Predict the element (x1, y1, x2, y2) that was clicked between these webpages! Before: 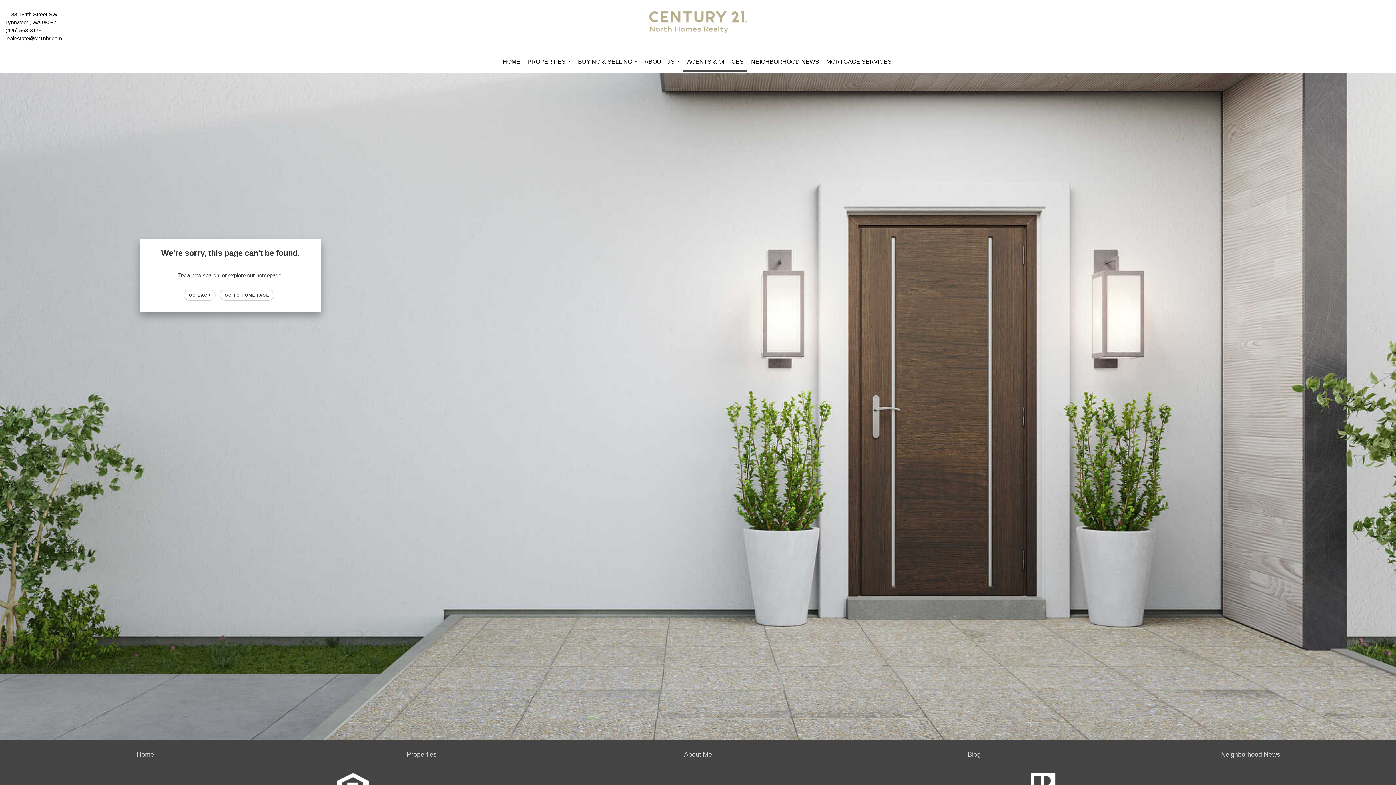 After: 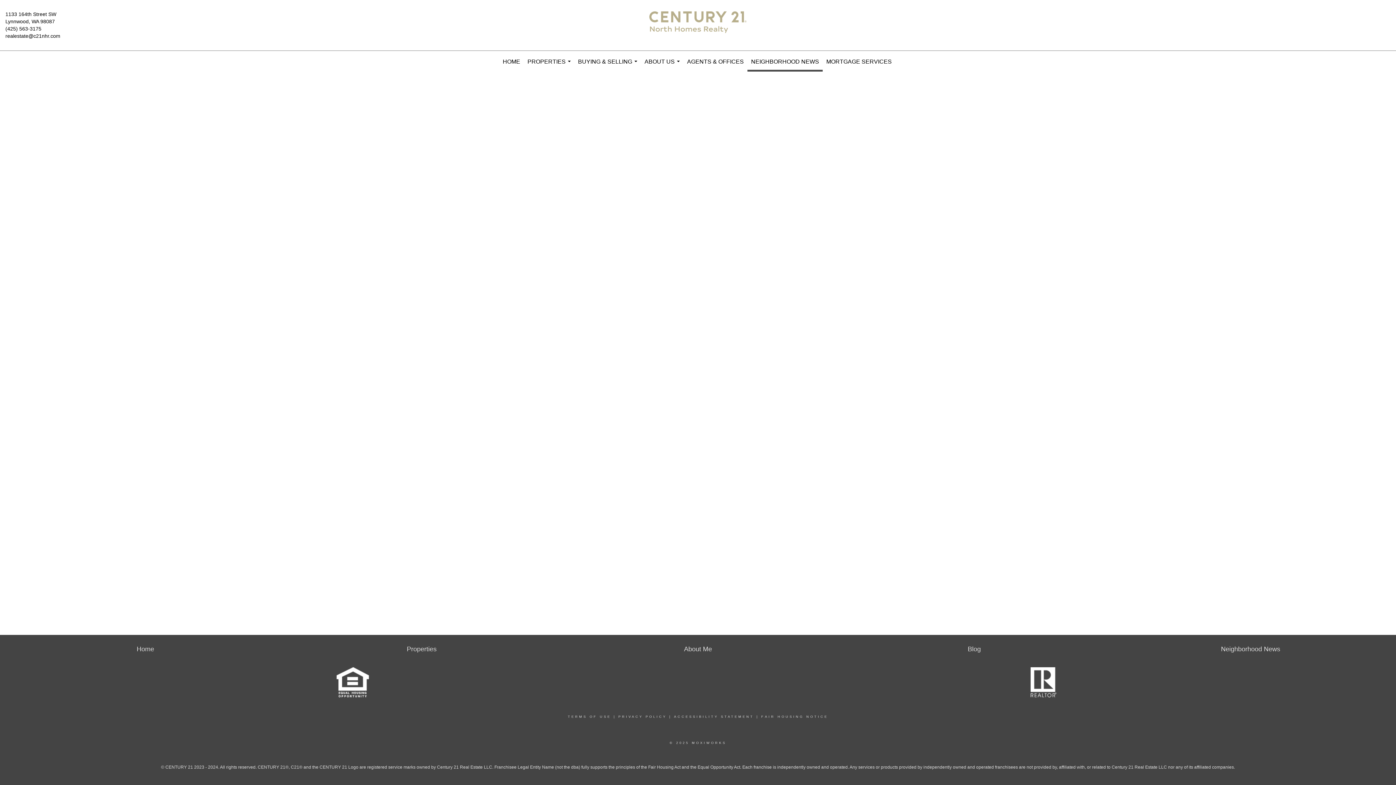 Action: bbox: (1221, 751, 1280, 758) label: Neighborhood News